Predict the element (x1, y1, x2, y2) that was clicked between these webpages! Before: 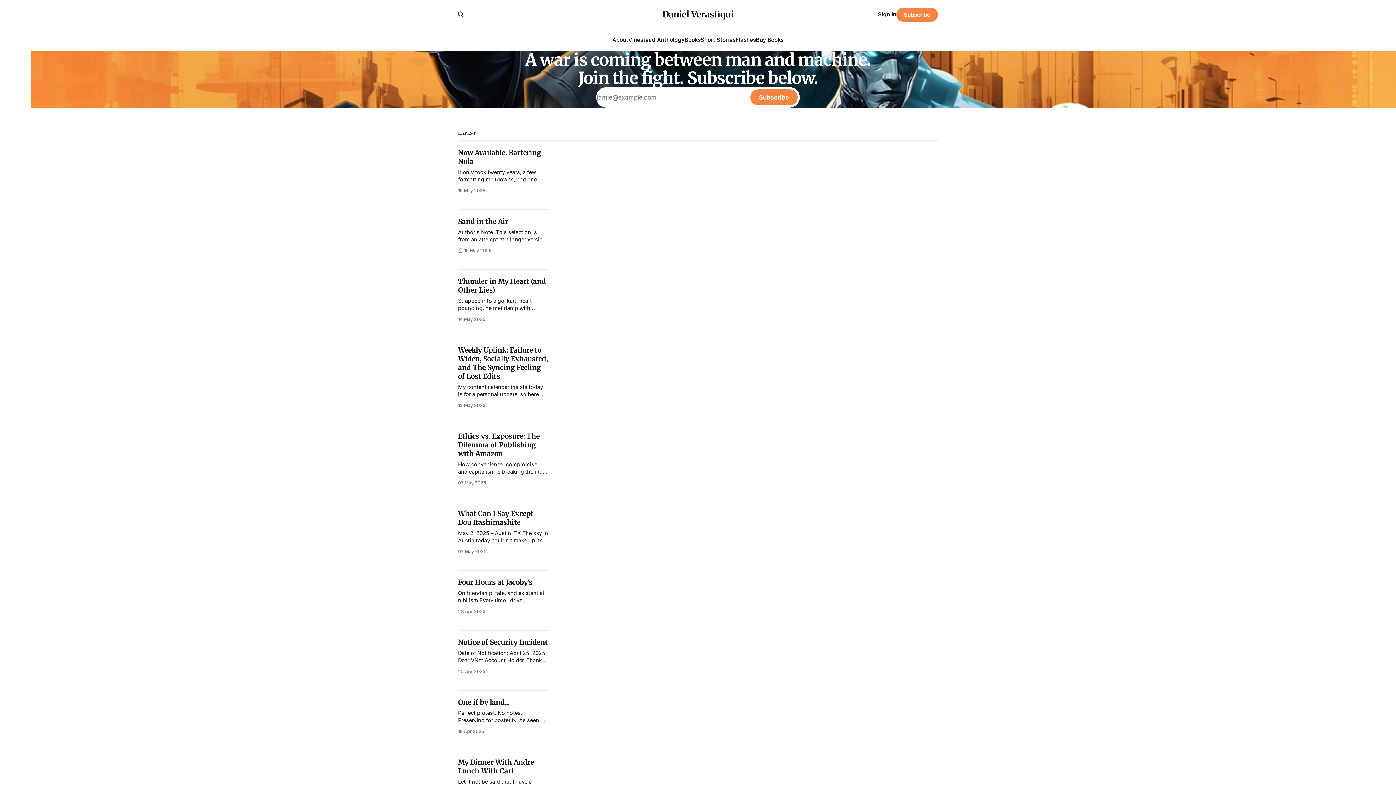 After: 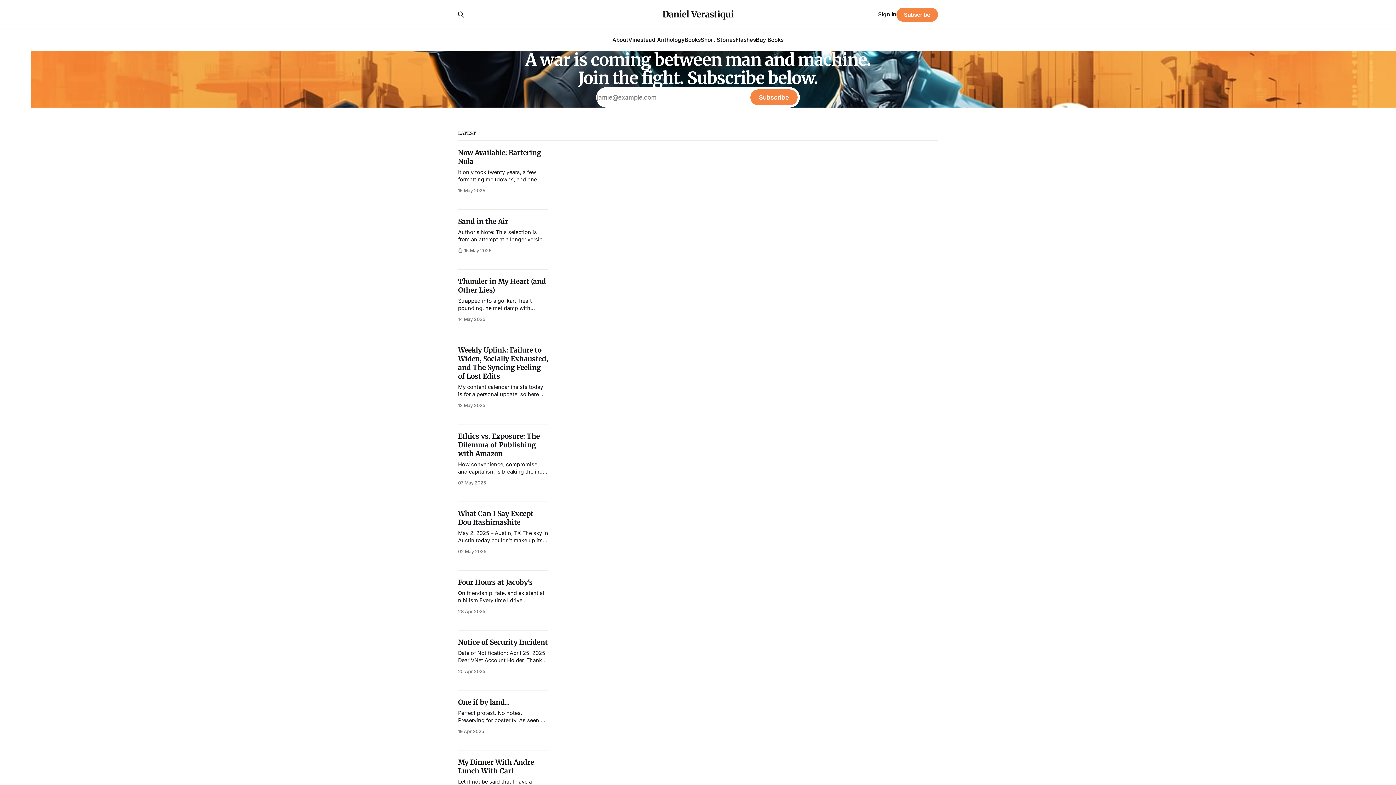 Action: label: Daniel Verastiqui bbox: (662, 10, 733, 18)